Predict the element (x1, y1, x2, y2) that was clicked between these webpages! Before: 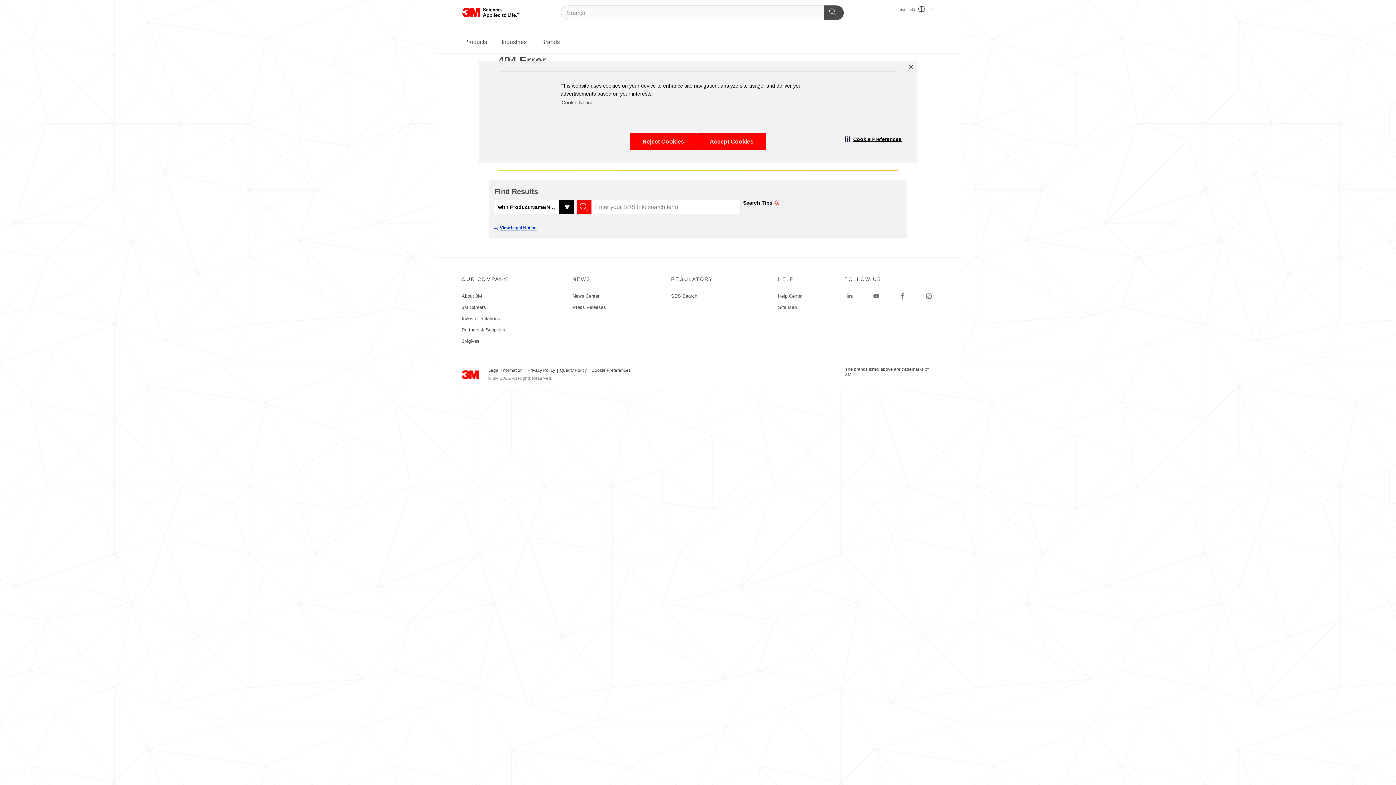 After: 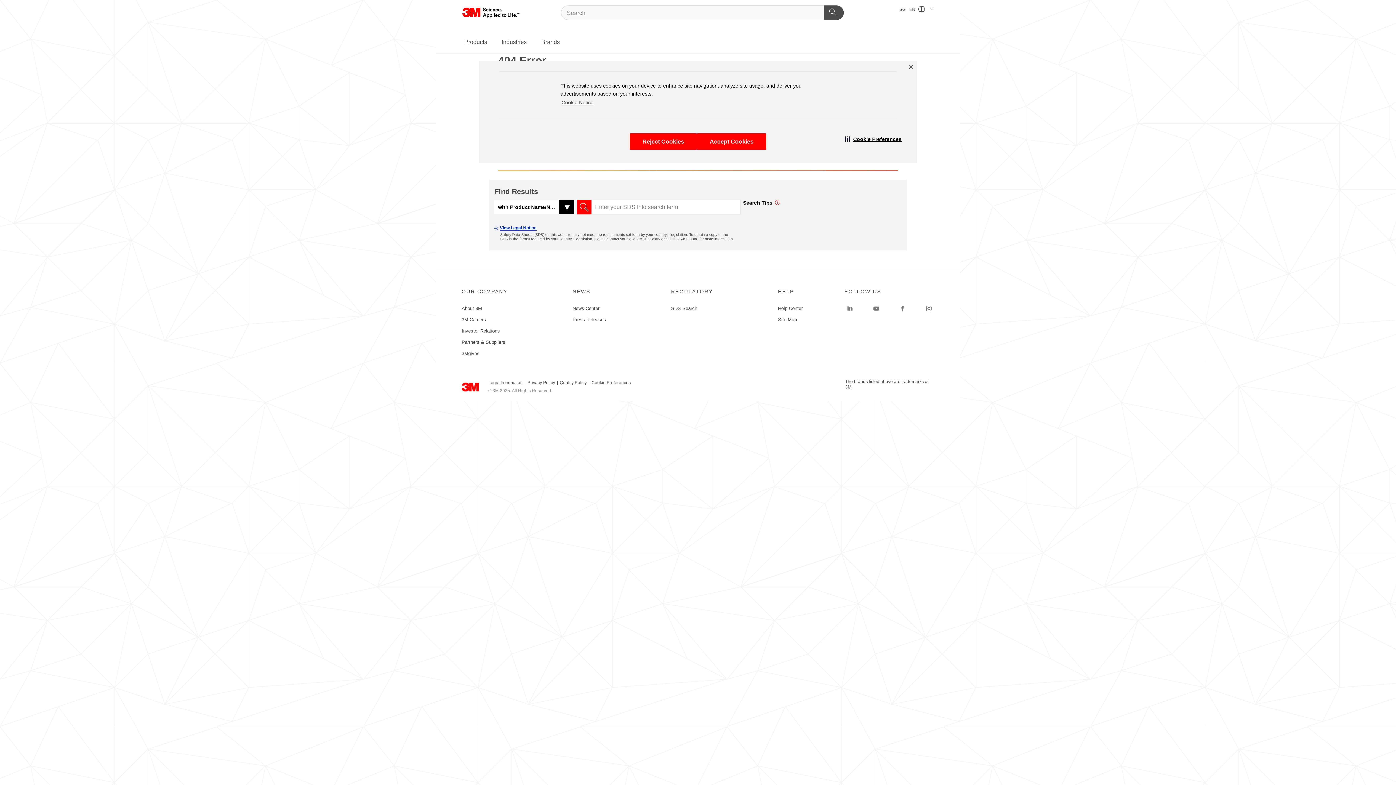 Action: bbox: (500, 225, 536, 230) label: View Legal Notice